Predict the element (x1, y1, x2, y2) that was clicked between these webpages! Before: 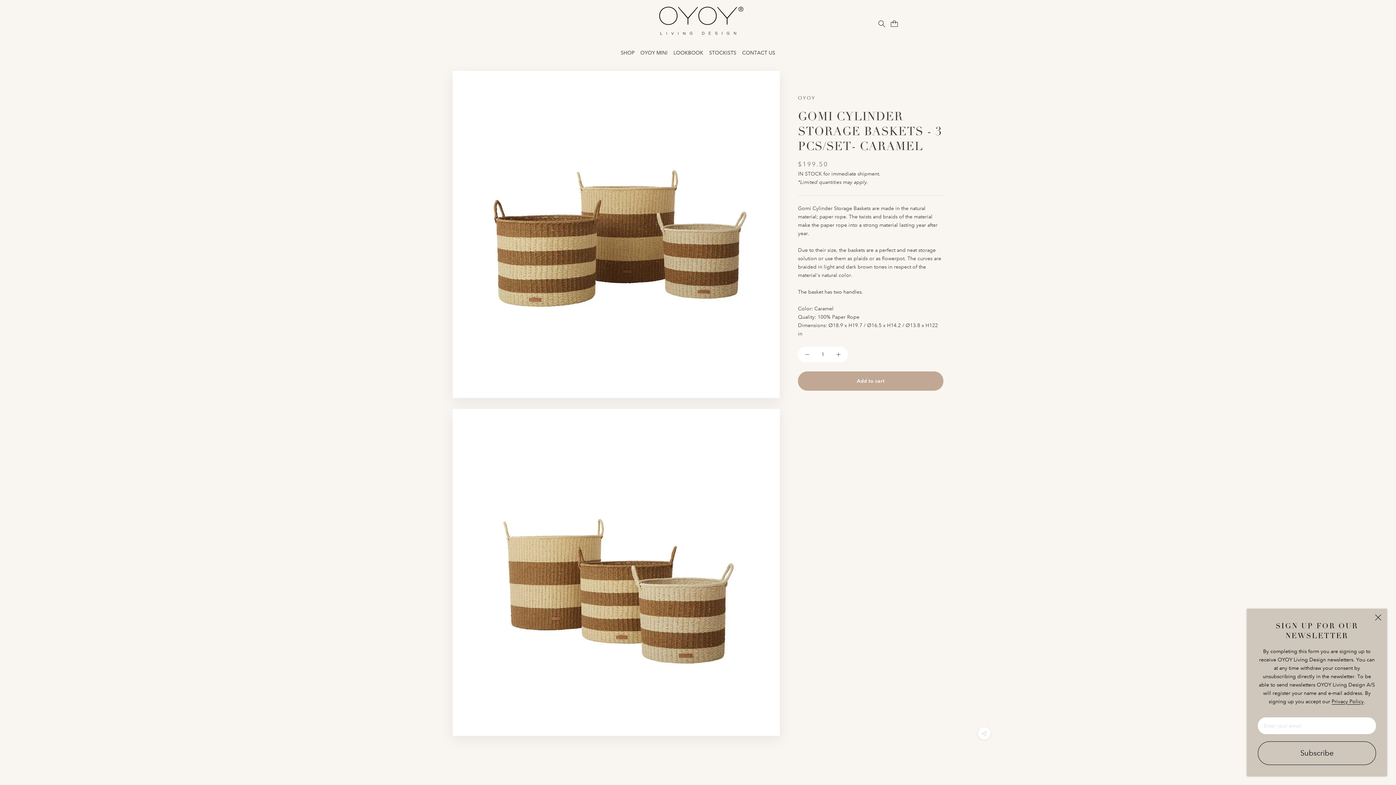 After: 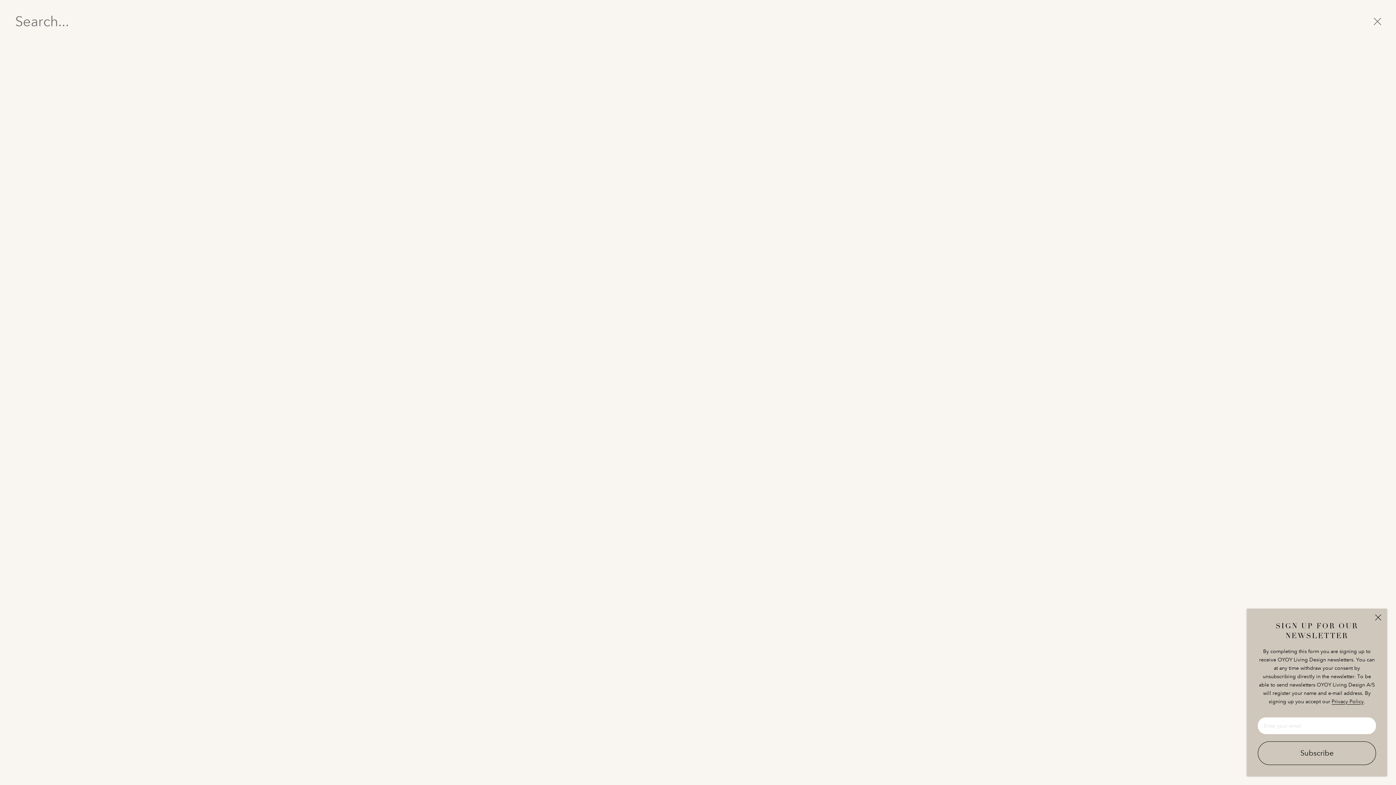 Action: bbox: (877, 19, 886, 28)